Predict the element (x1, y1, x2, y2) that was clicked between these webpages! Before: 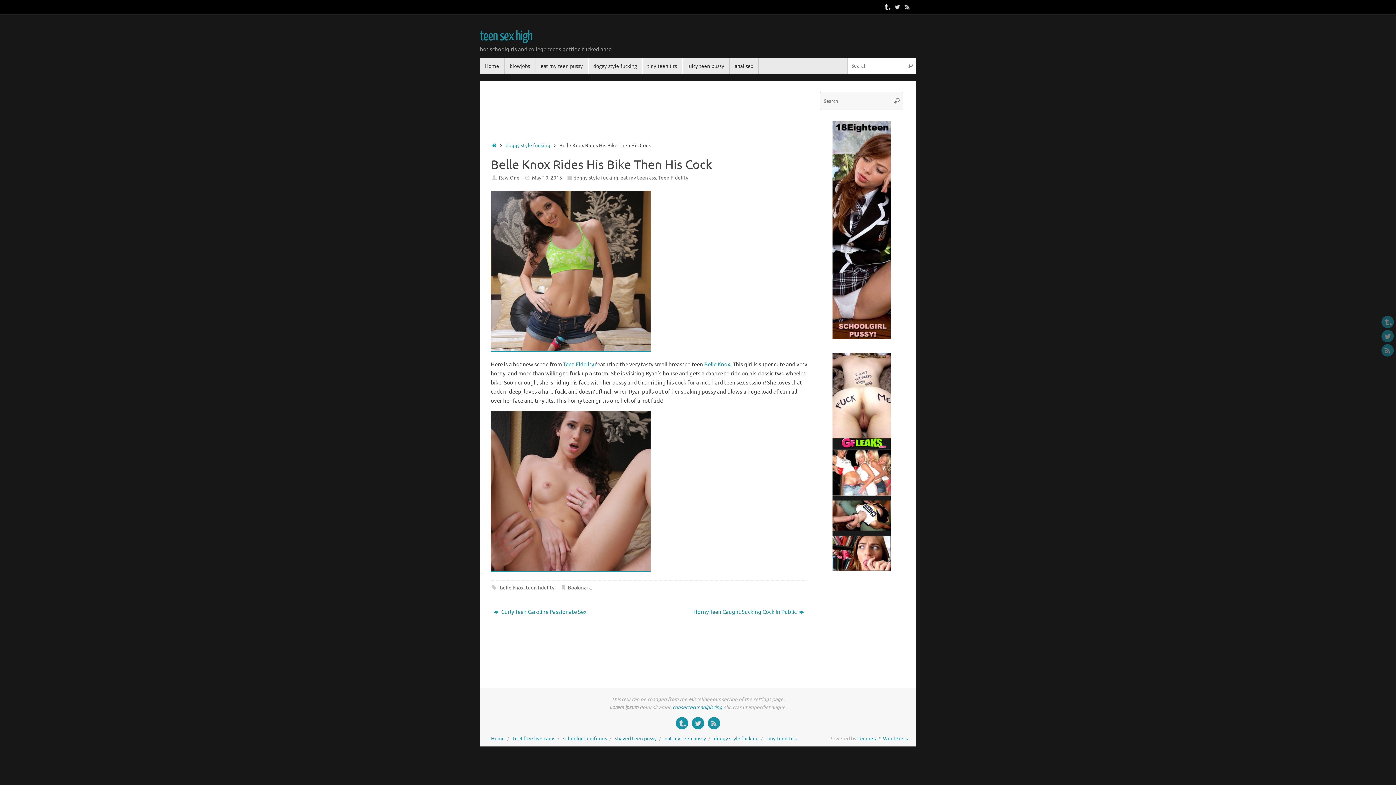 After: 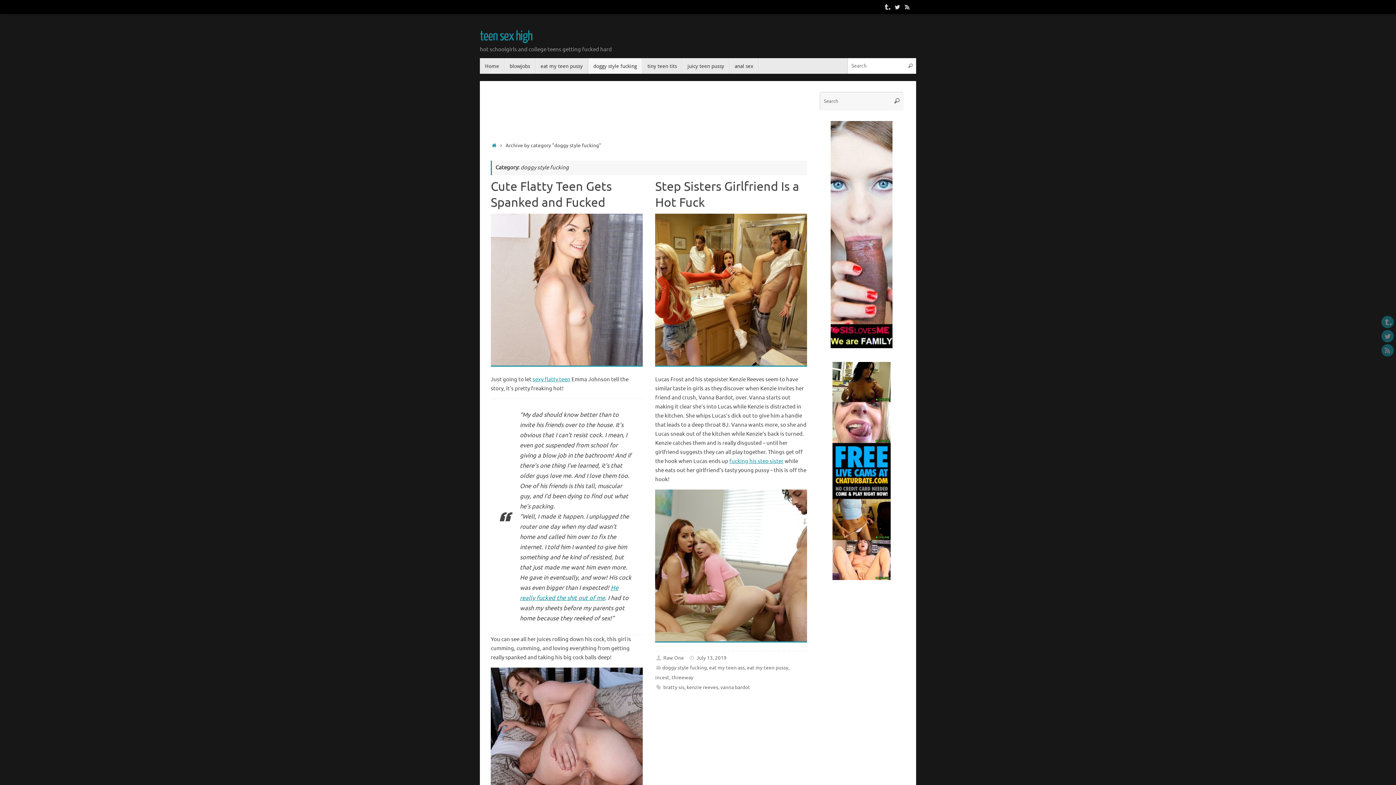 Action: label: doggy style fucking bbox: (714, 735, 758, 742)